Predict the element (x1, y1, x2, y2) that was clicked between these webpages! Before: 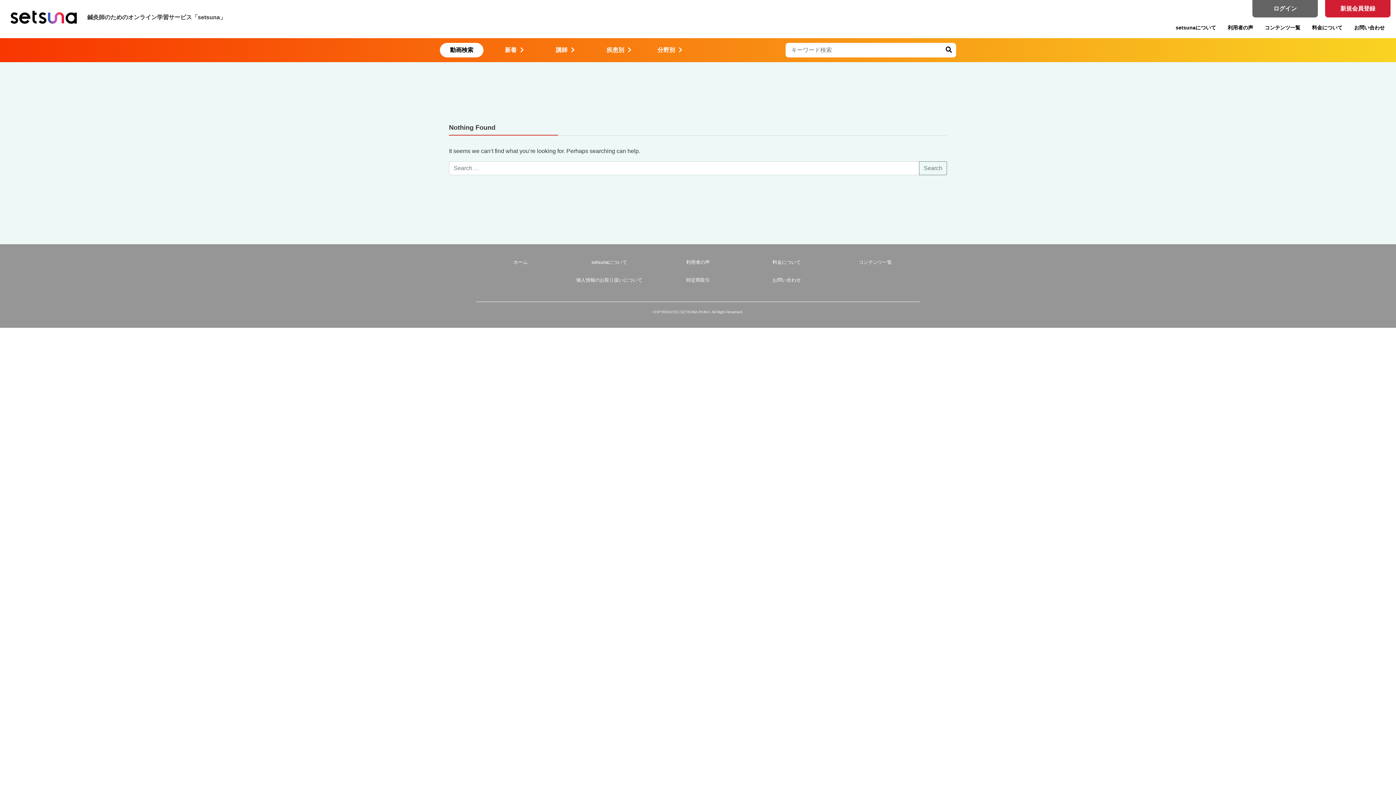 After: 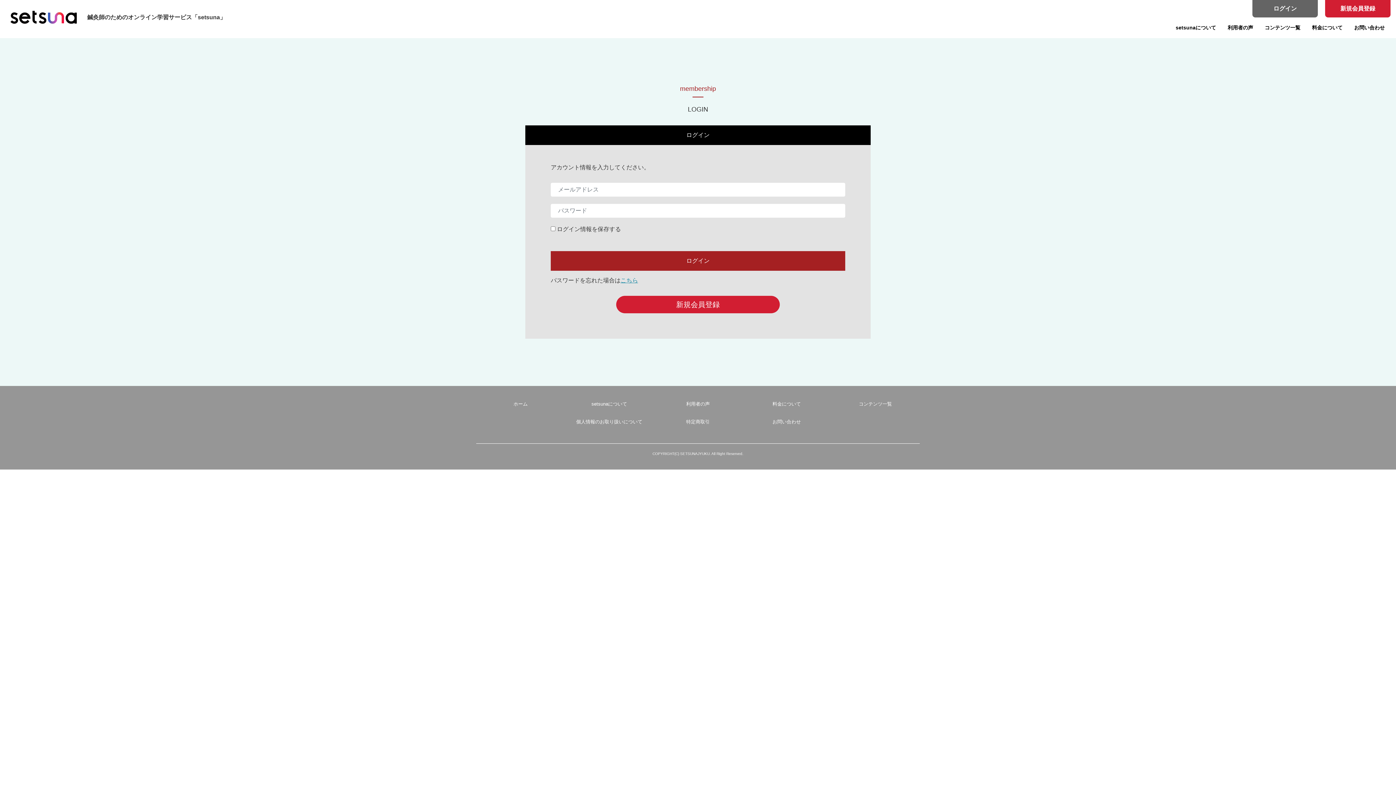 Action: label: ログイン bbox: (1252, 0, 1318, 17)